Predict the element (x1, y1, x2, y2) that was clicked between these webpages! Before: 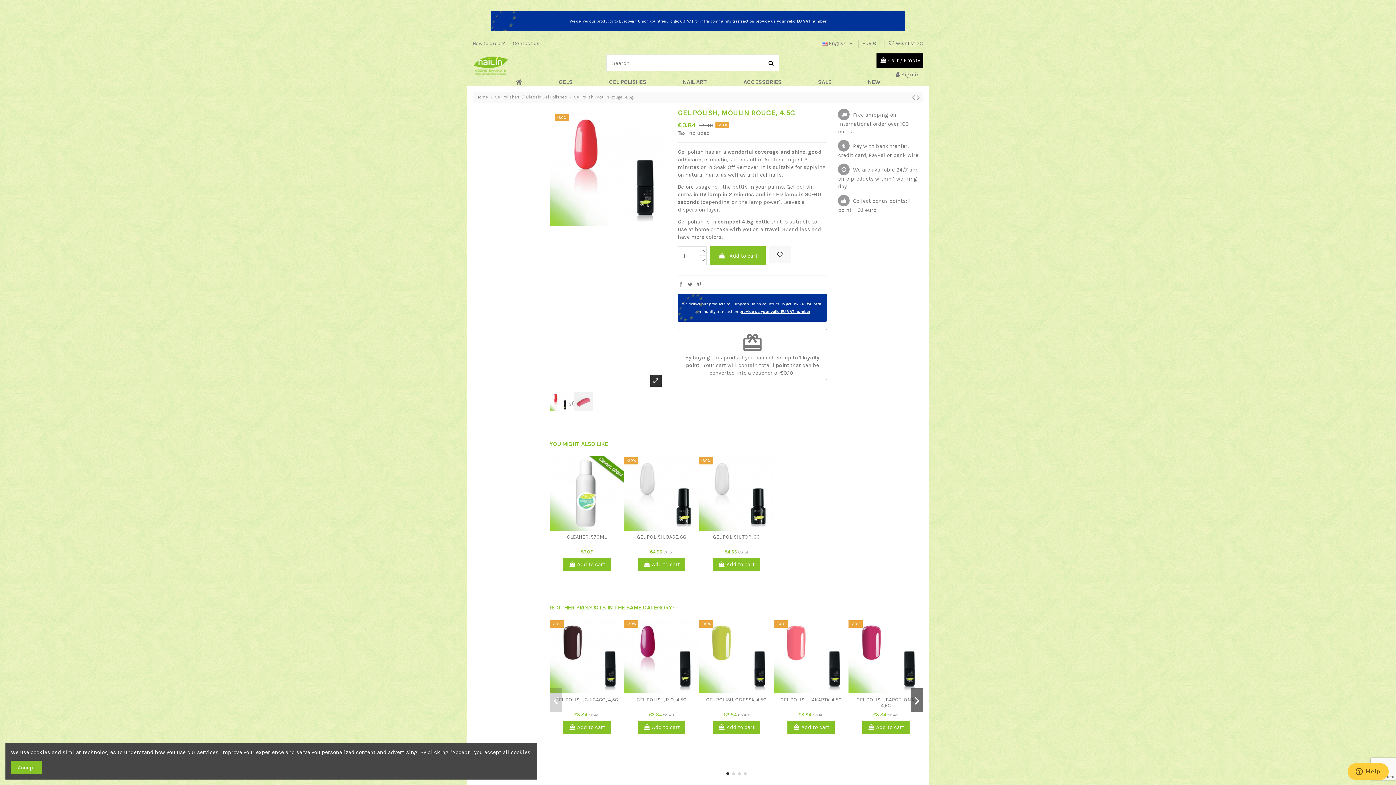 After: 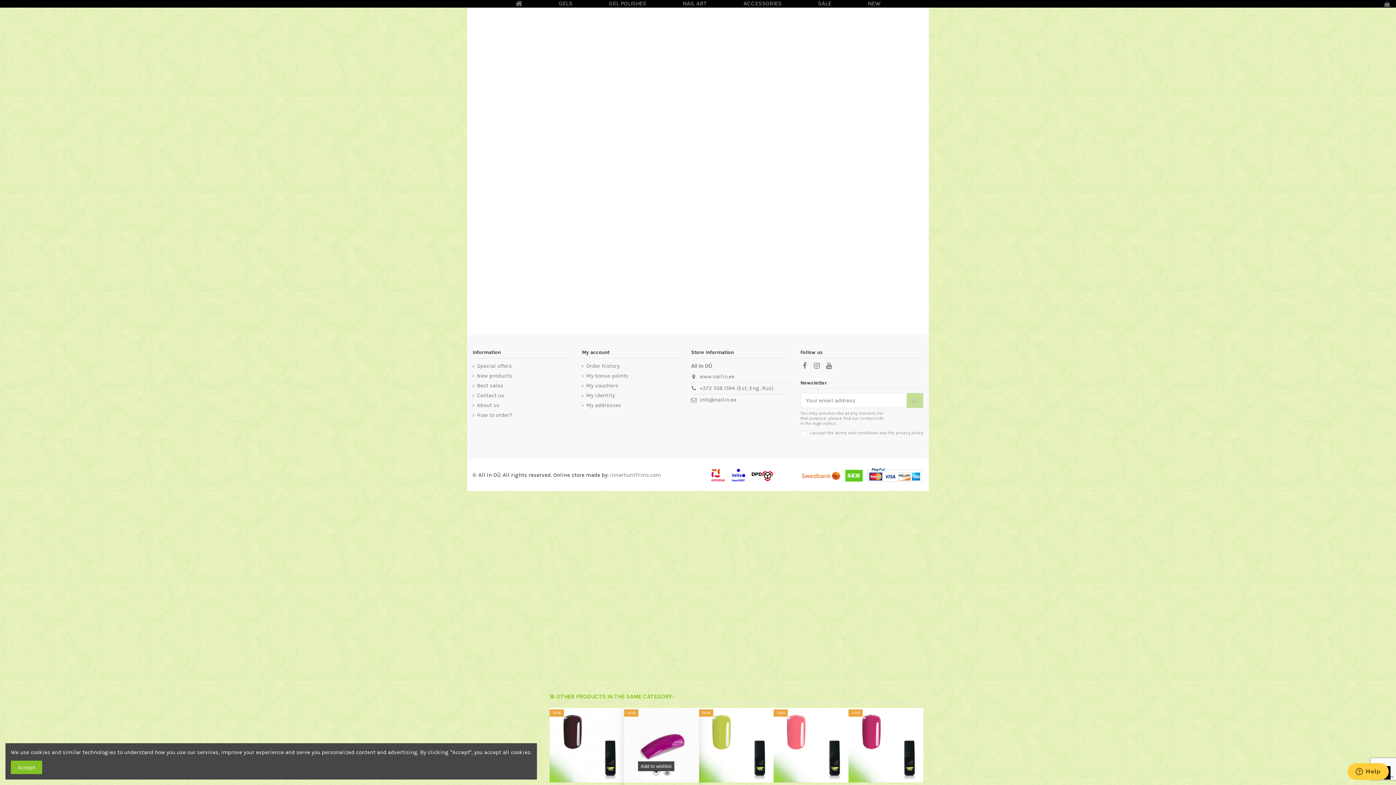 Action: bbox: (650, 685, 661, 696)